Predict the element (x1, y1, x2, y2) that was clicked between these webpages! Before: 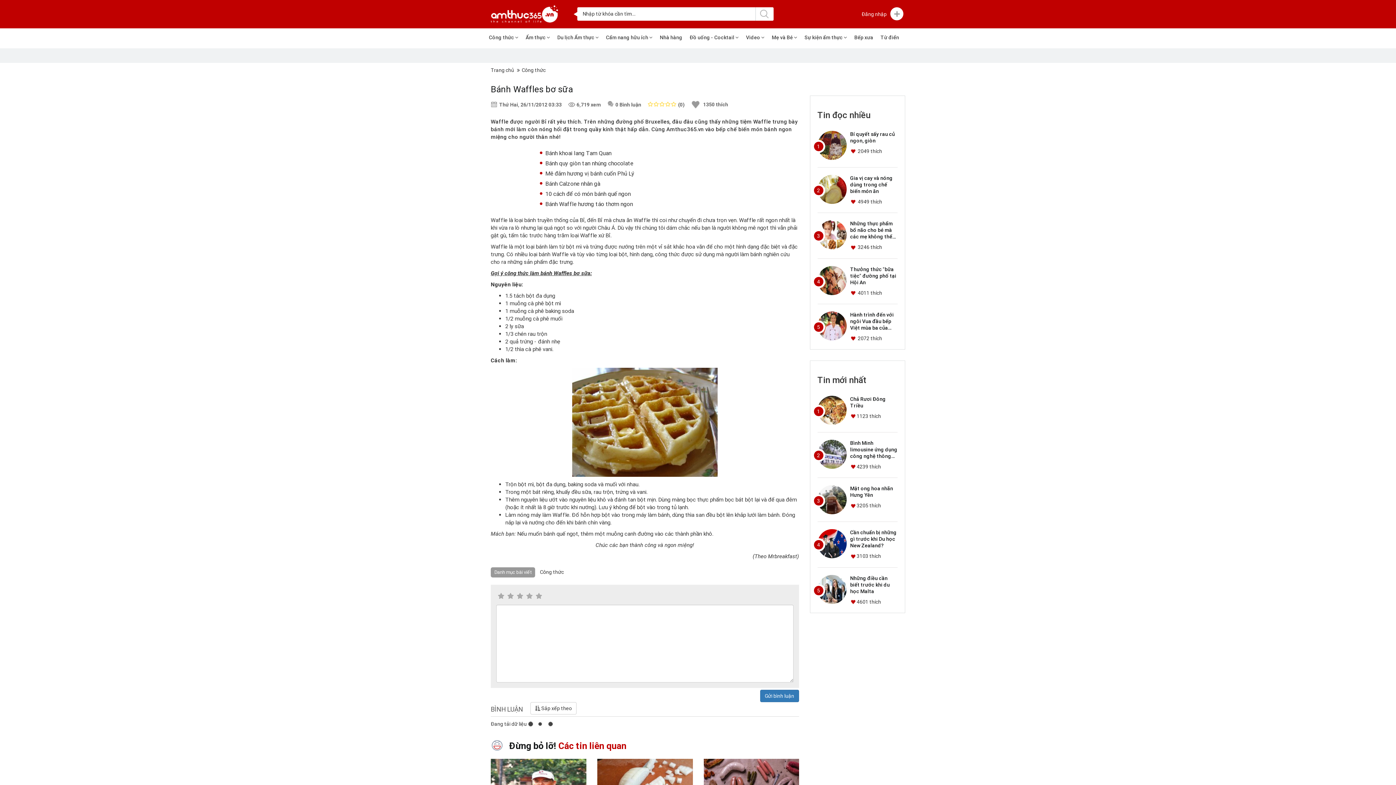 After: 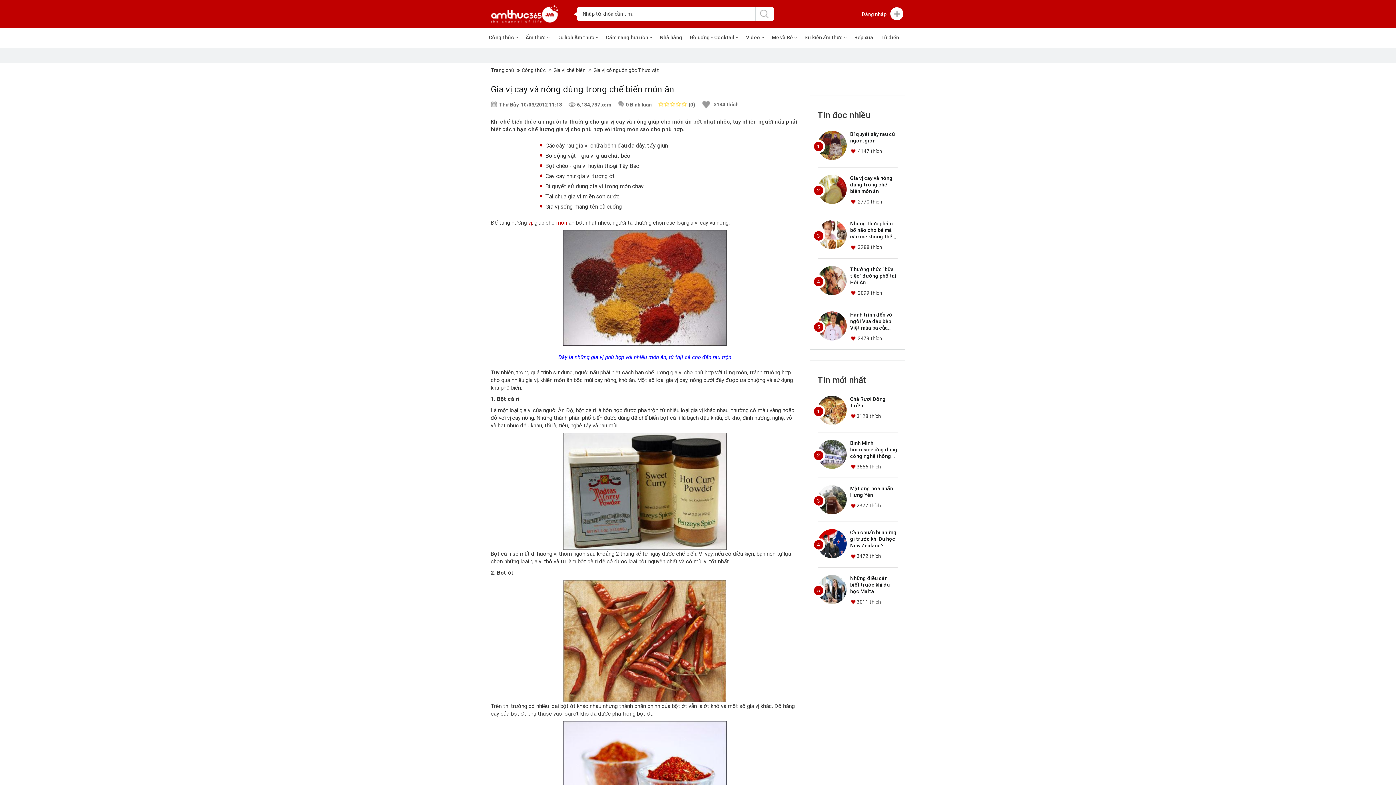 Action: bbox: (817, 174, 846, 204)